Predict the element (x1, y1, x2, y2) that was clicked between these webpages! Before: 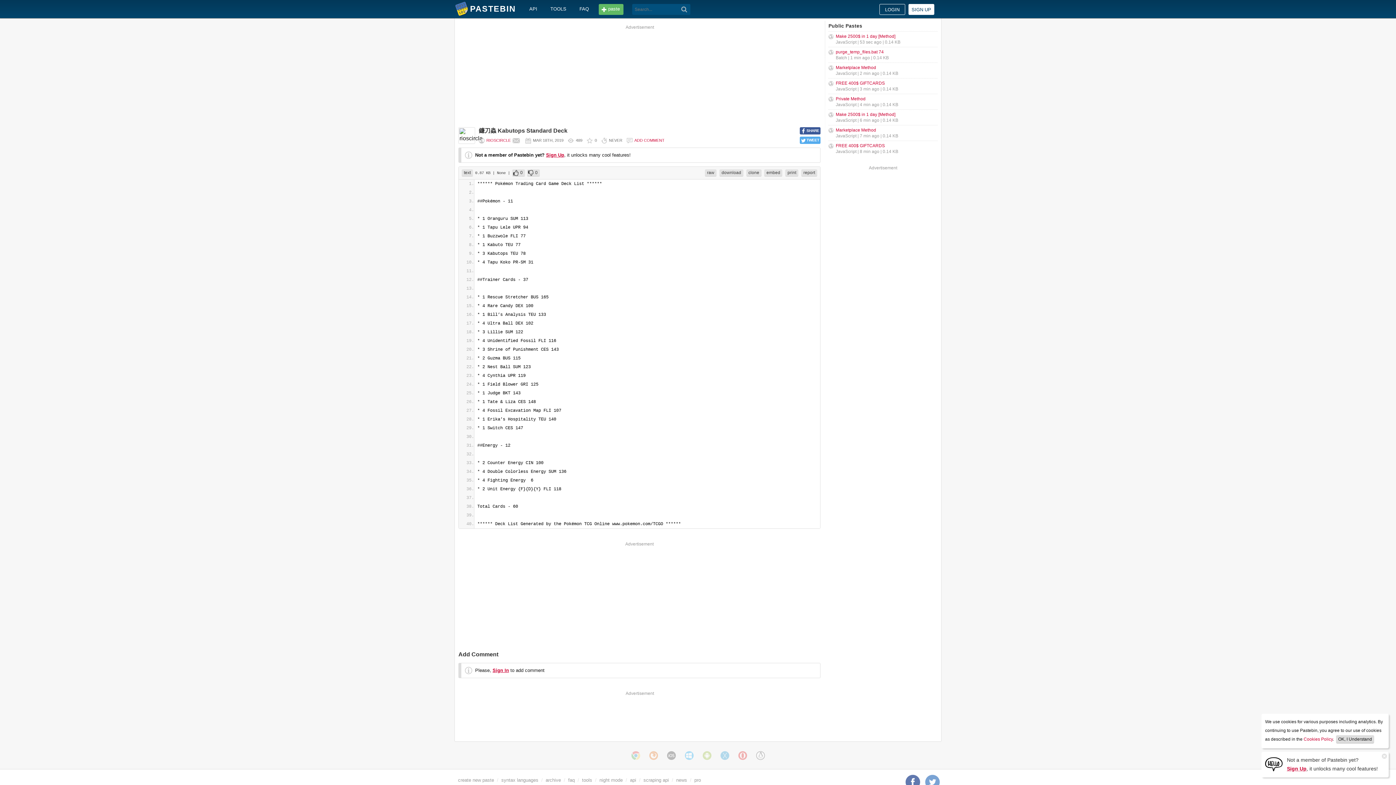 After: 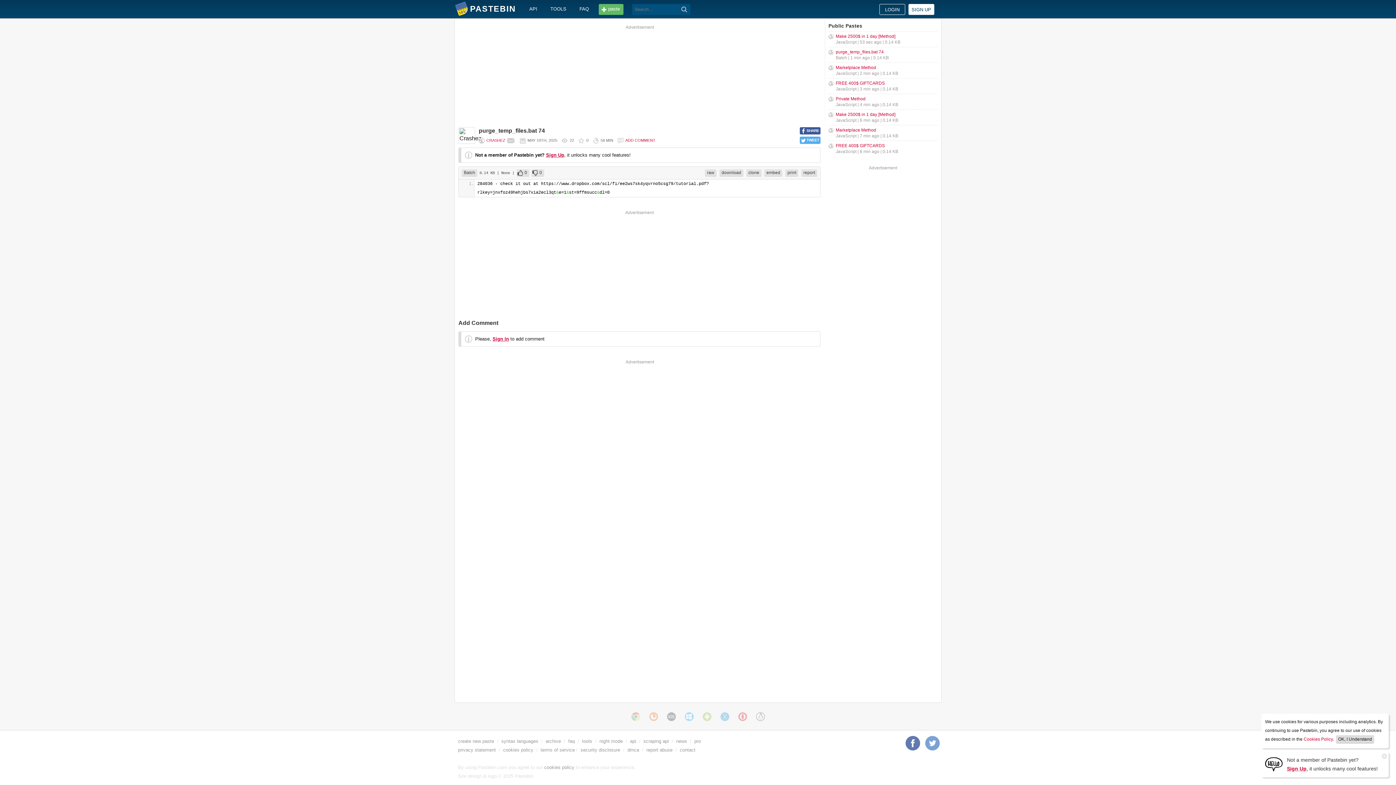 Action: bbox: (836, 49, 884, 54) label: purge_temp_files.bat 74